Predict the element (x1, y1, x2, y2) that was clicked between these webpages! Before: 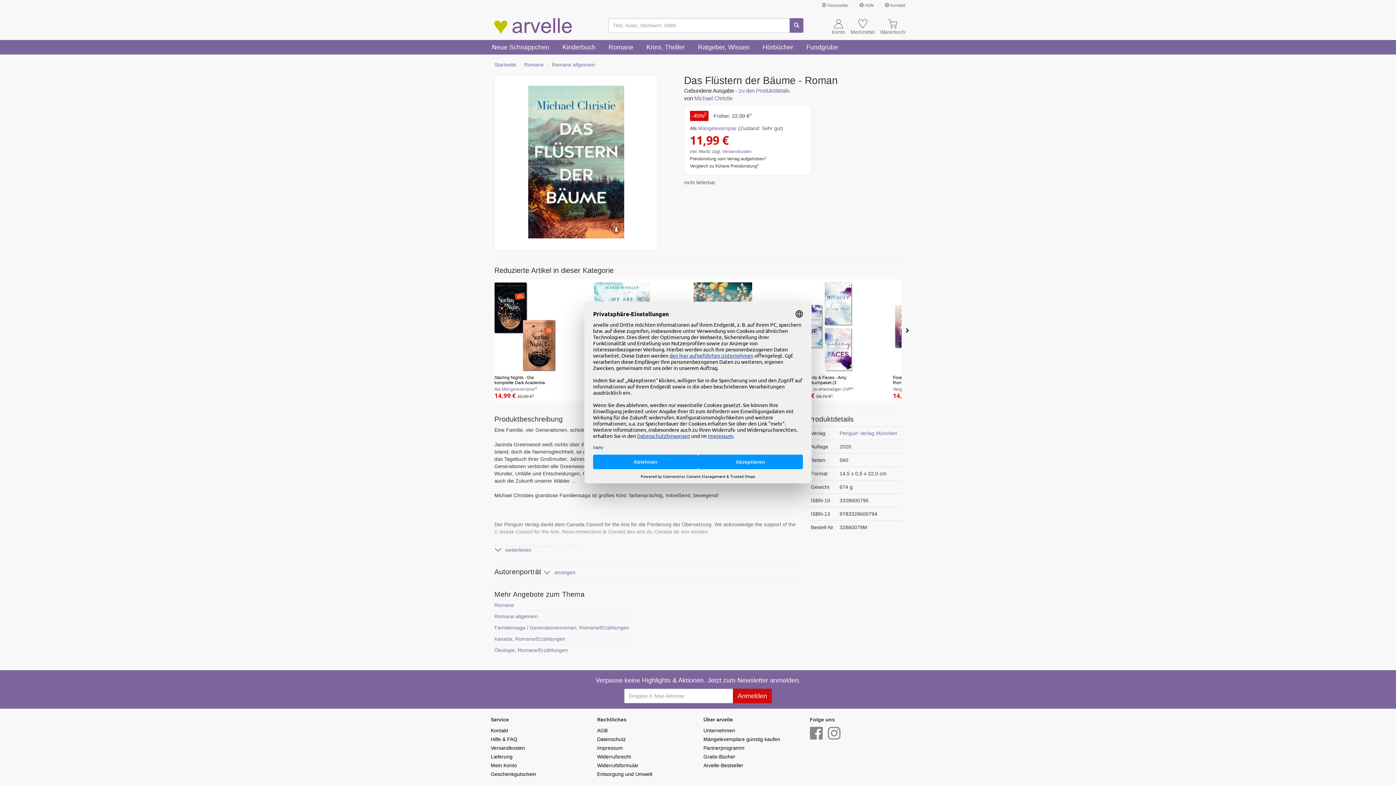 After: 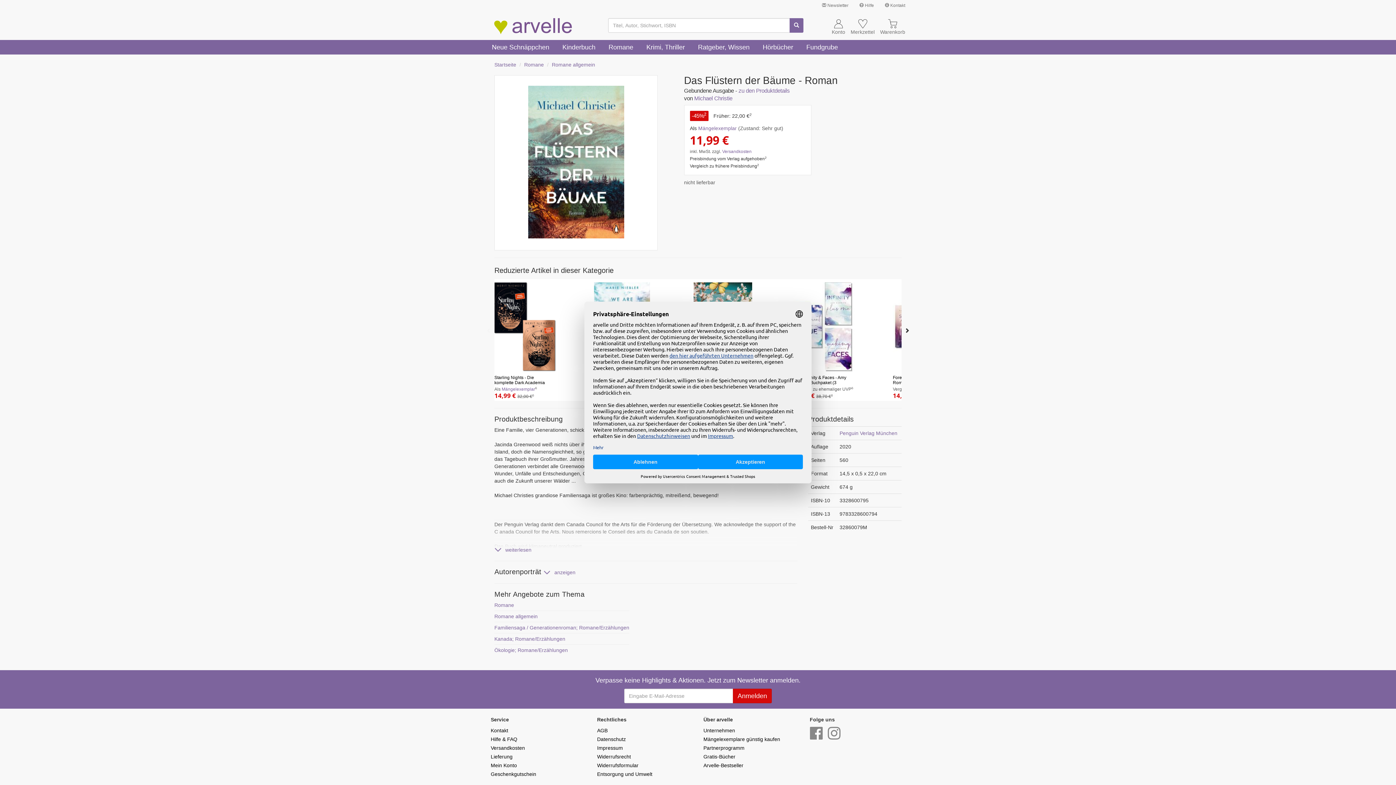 Action: bbox: (810, 727, 822, 741)